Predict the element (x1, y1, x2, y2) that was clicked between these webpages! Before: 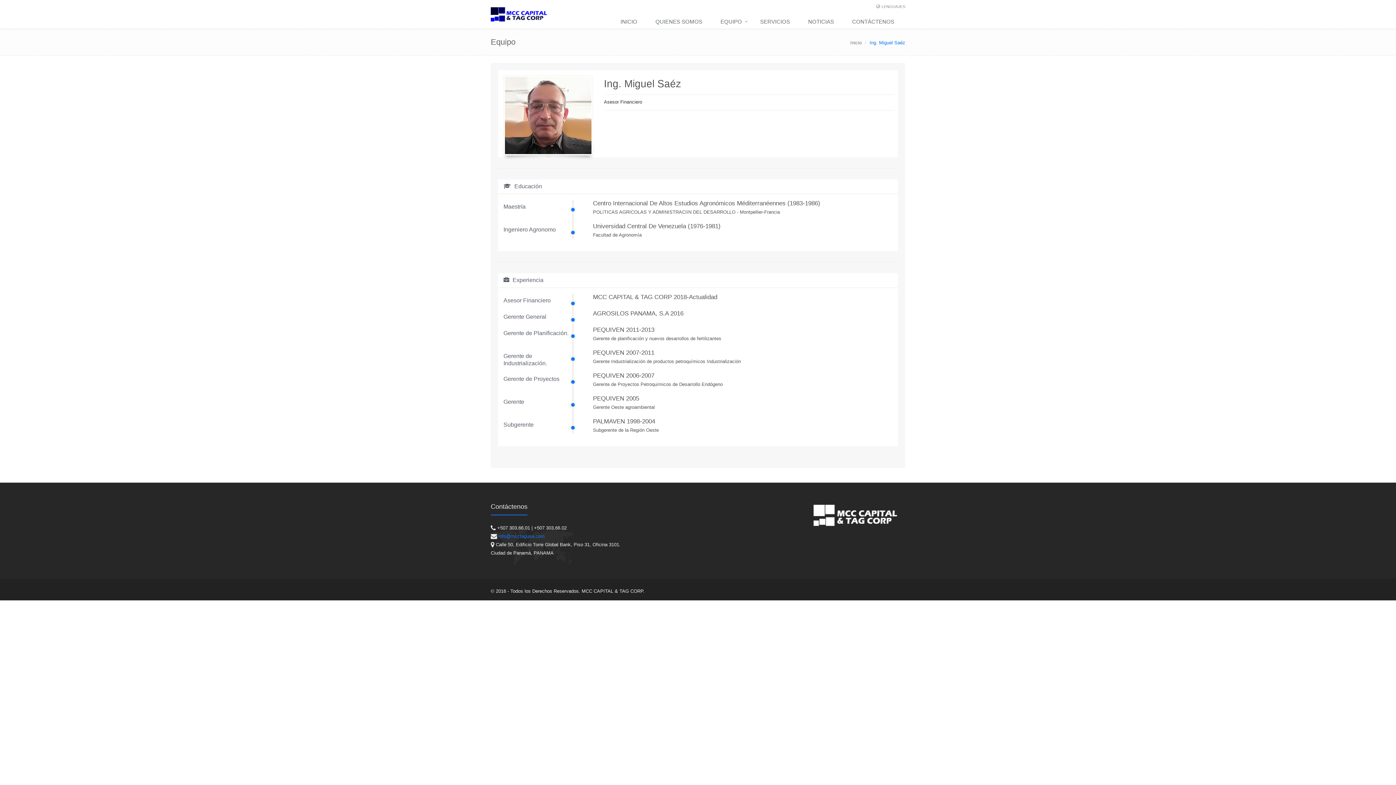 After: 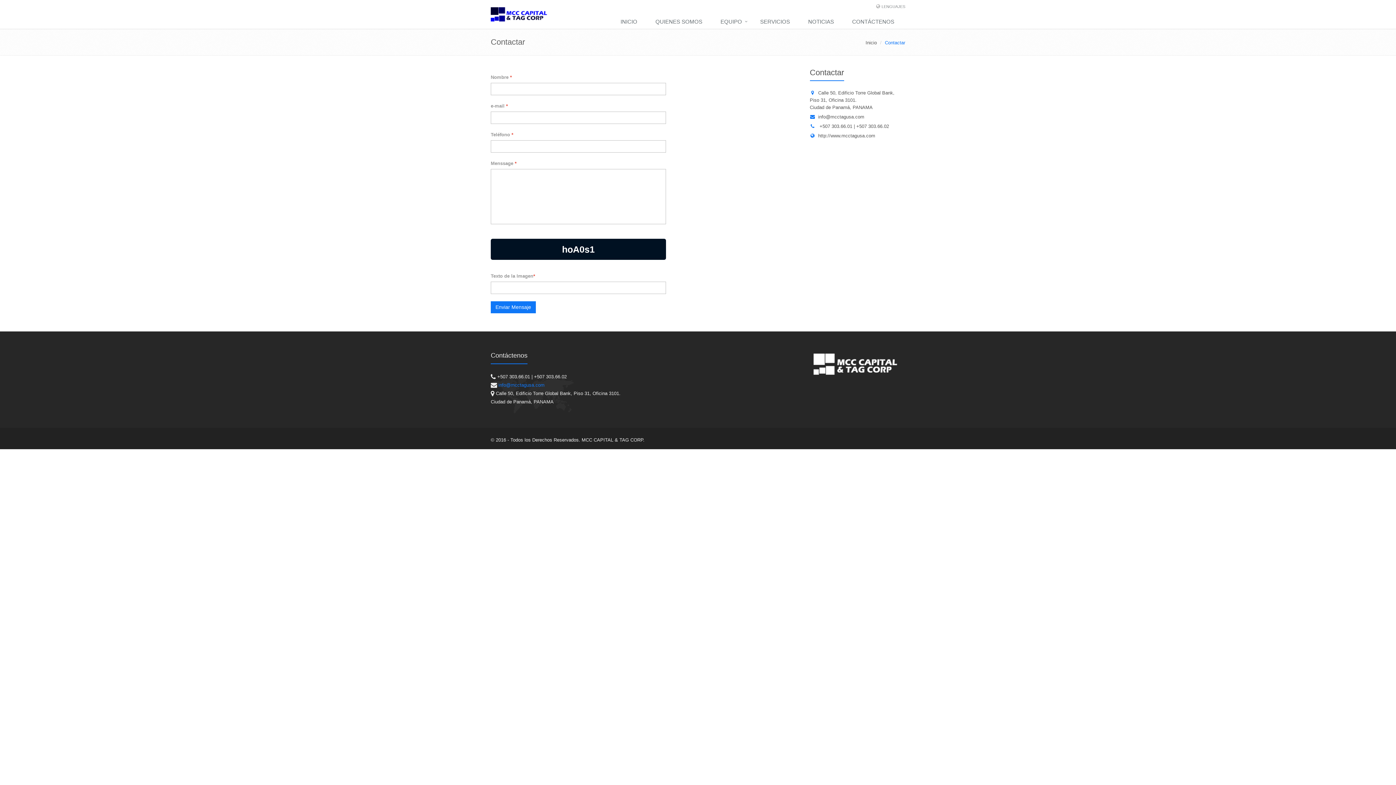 Action: bbox: (845, 14, 905, 29) label: CONTÁCTENOS